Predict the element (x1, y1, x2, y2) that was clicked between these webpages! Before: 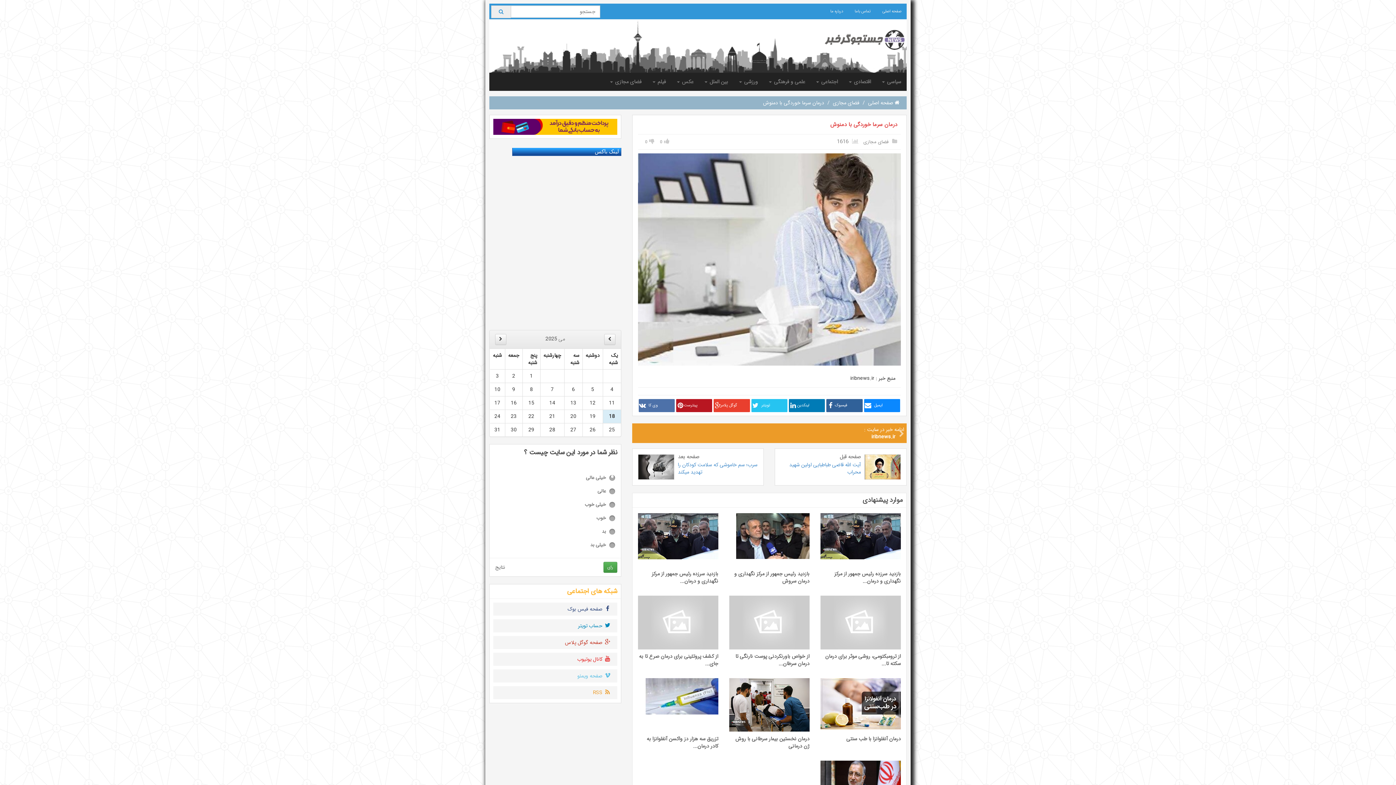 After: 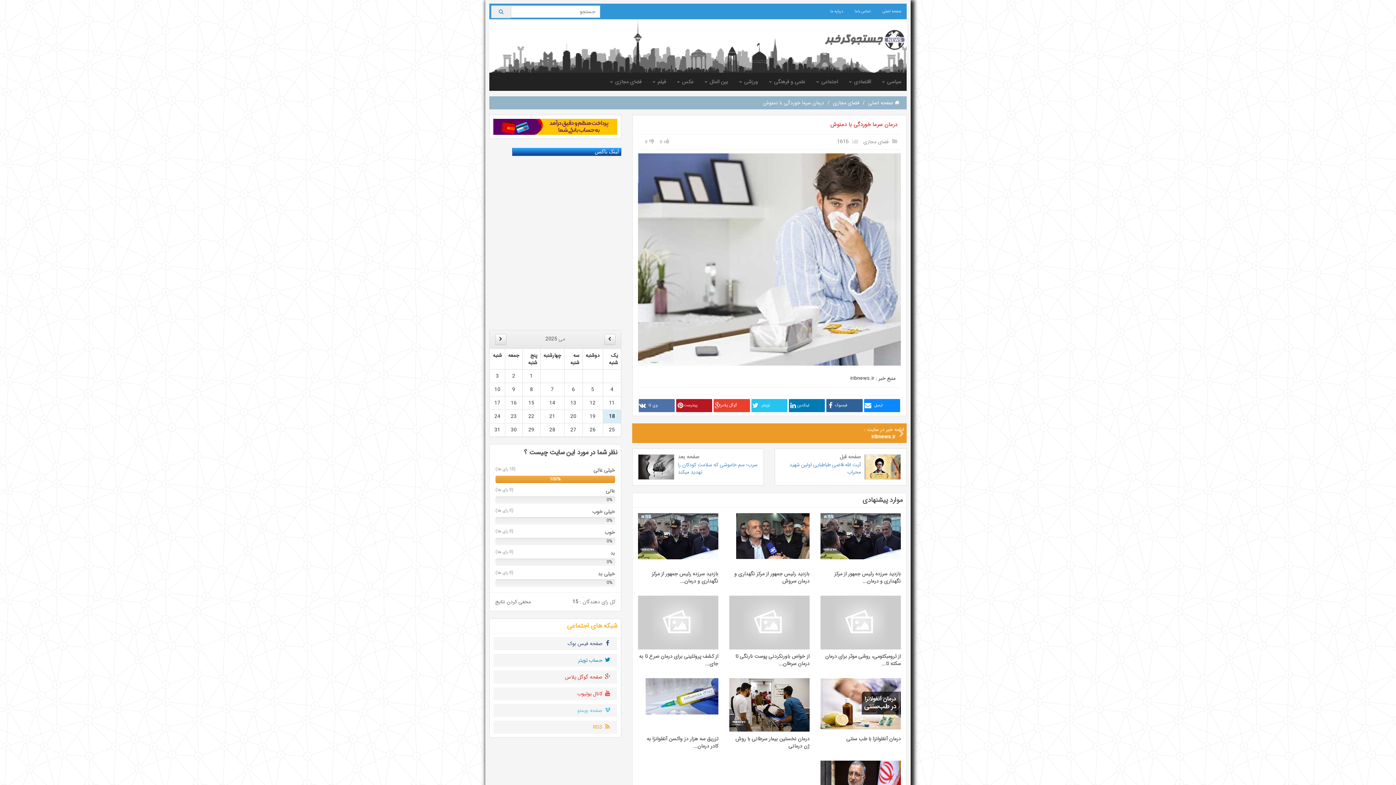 Action: label: رای bbox: (603, 562, 617, 572)